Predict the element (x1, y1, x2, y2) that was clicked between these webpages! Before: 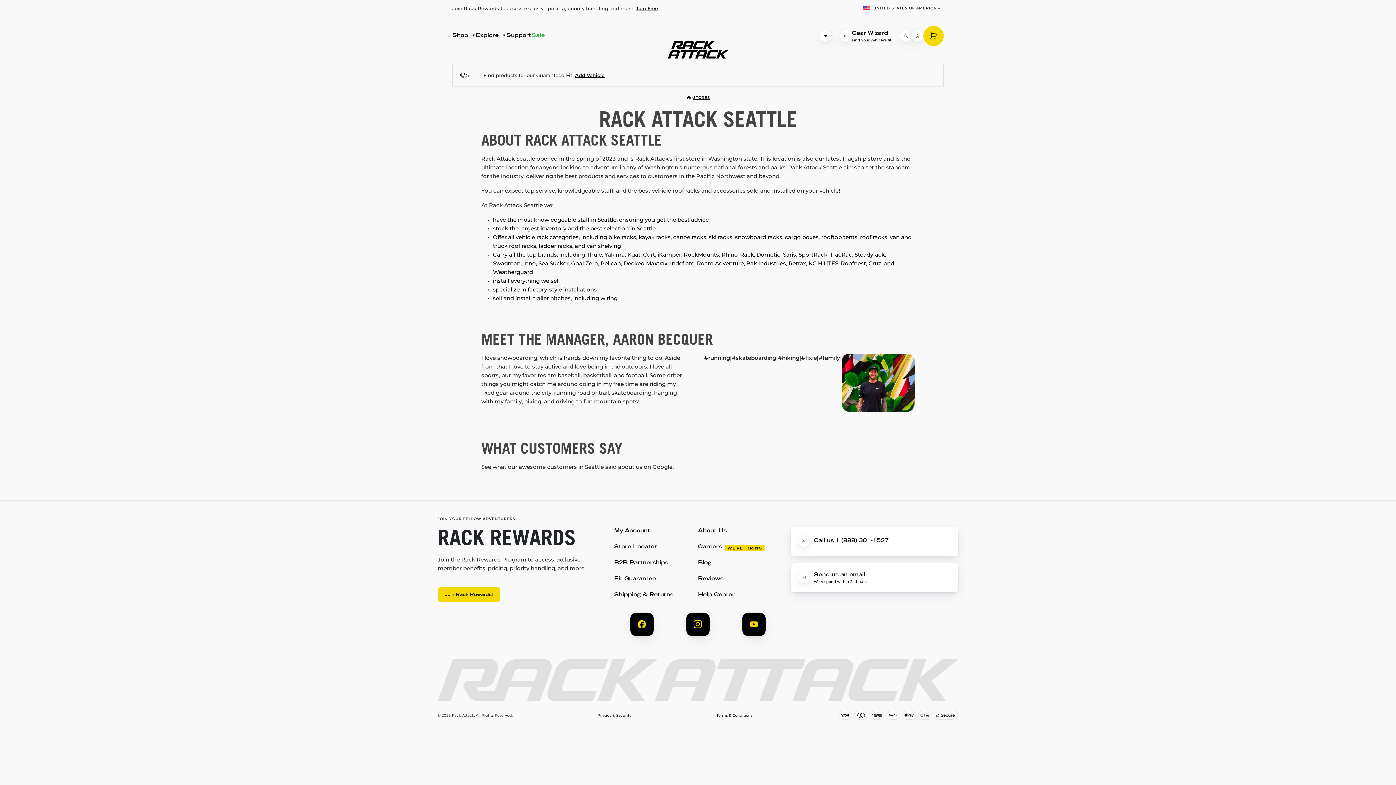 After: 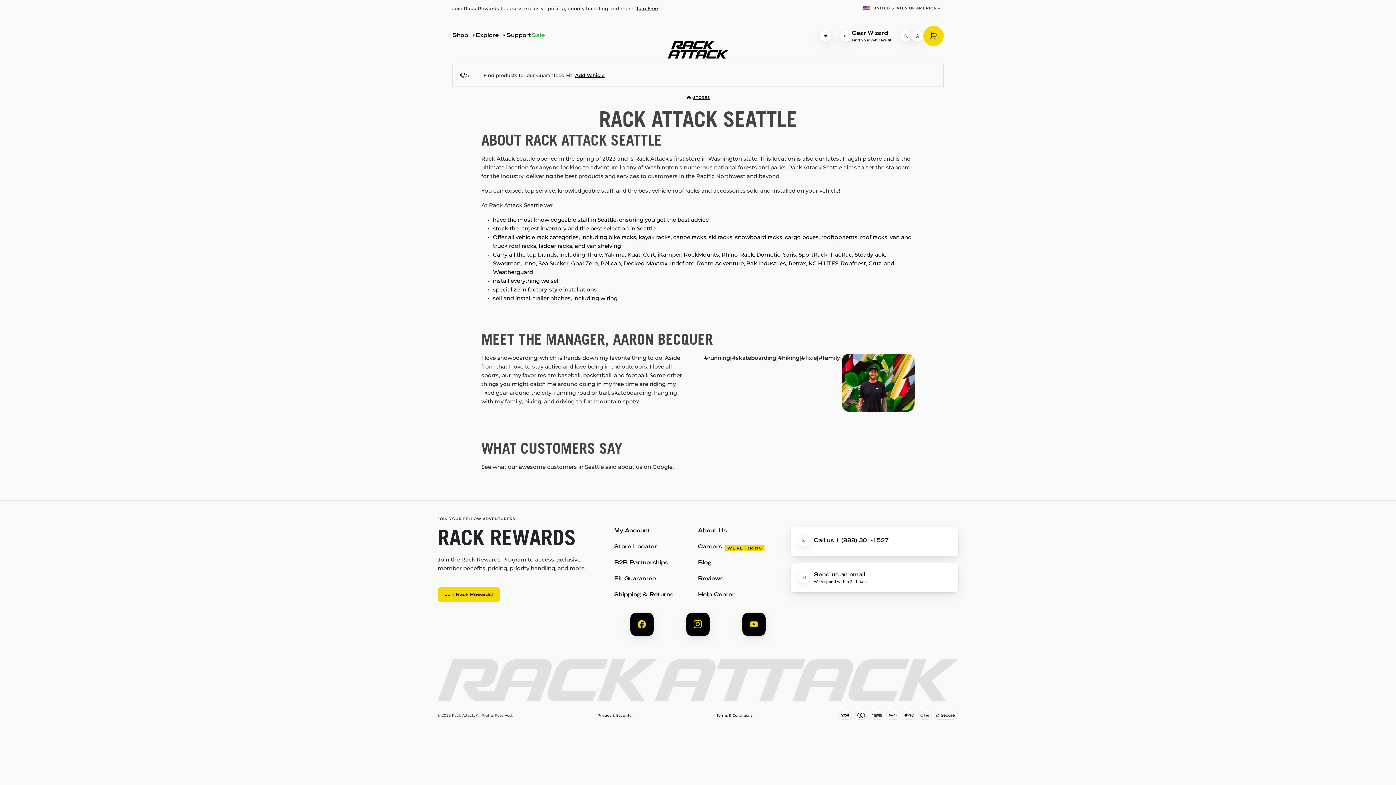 Action: label: Call us 1 (888) 301-1527 bbox: (790, 527, 958, 556)